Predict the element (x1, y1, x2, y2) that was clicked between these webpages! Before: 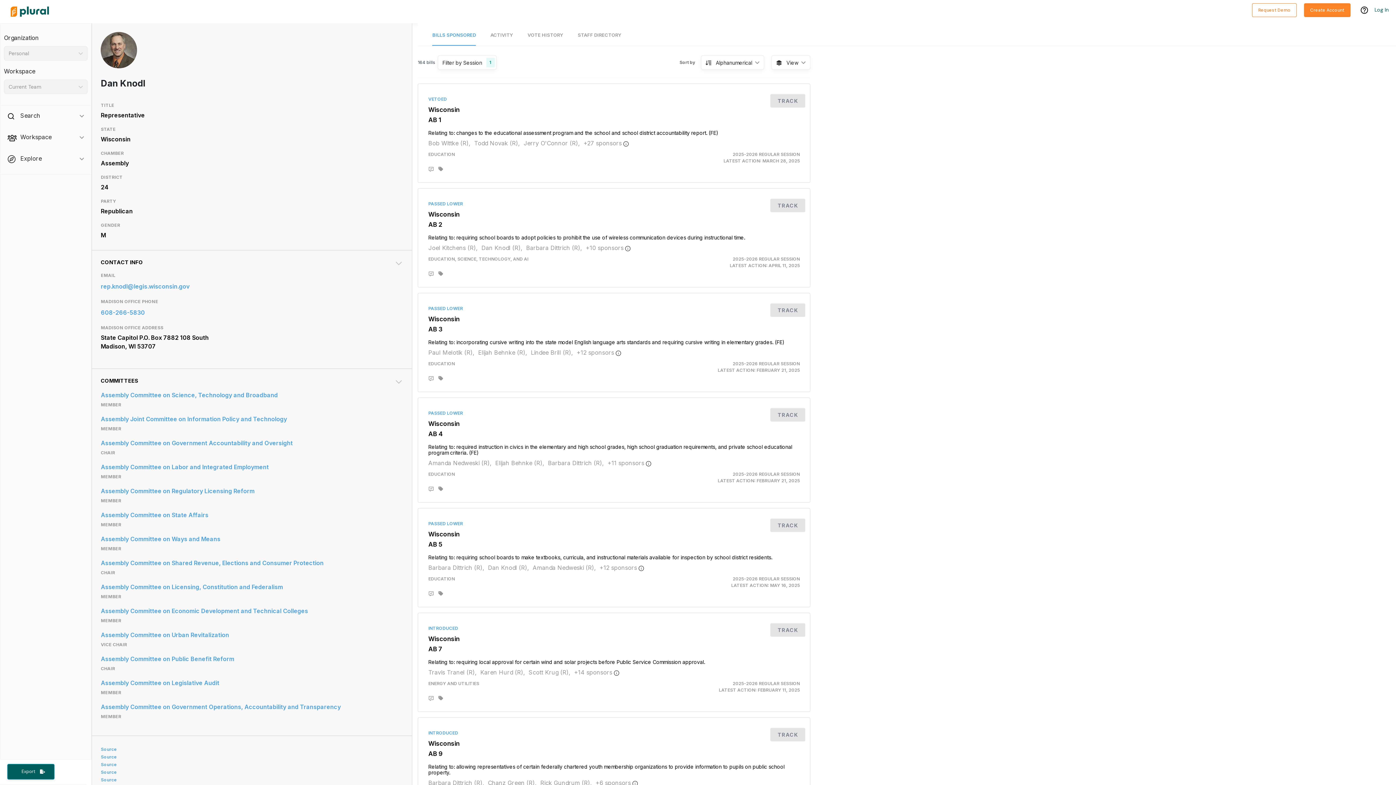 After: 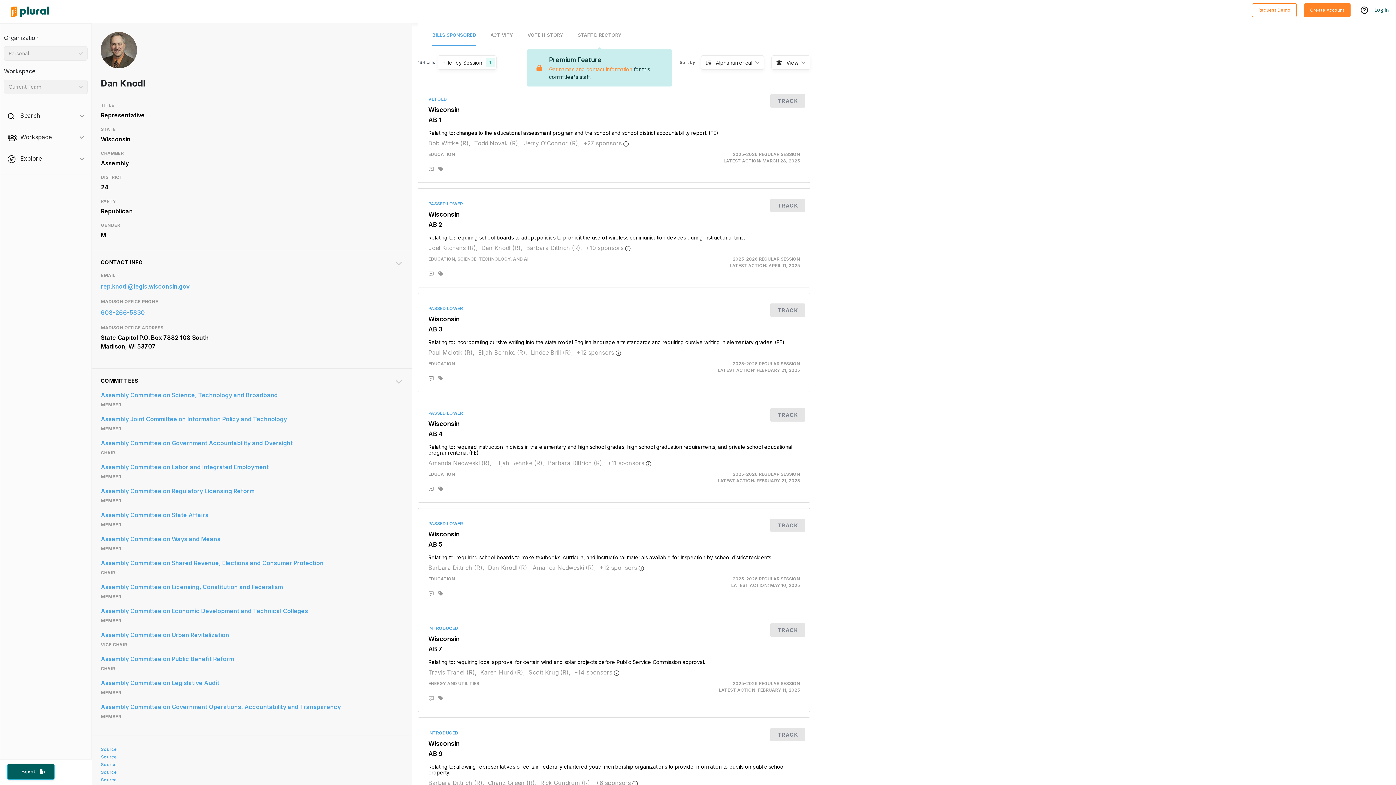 Action: bbox: (577, 25, 621, 45) label: STAFF DIRECTORY